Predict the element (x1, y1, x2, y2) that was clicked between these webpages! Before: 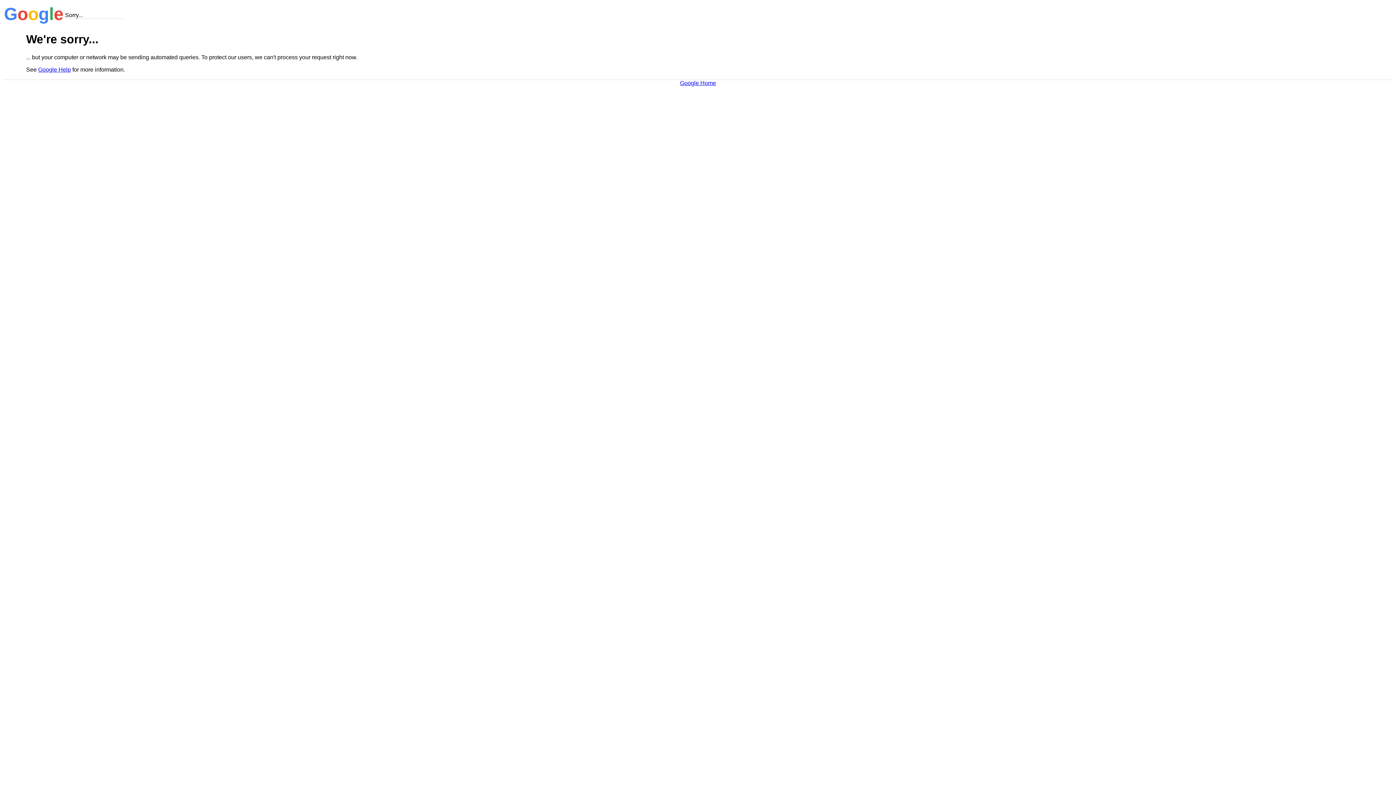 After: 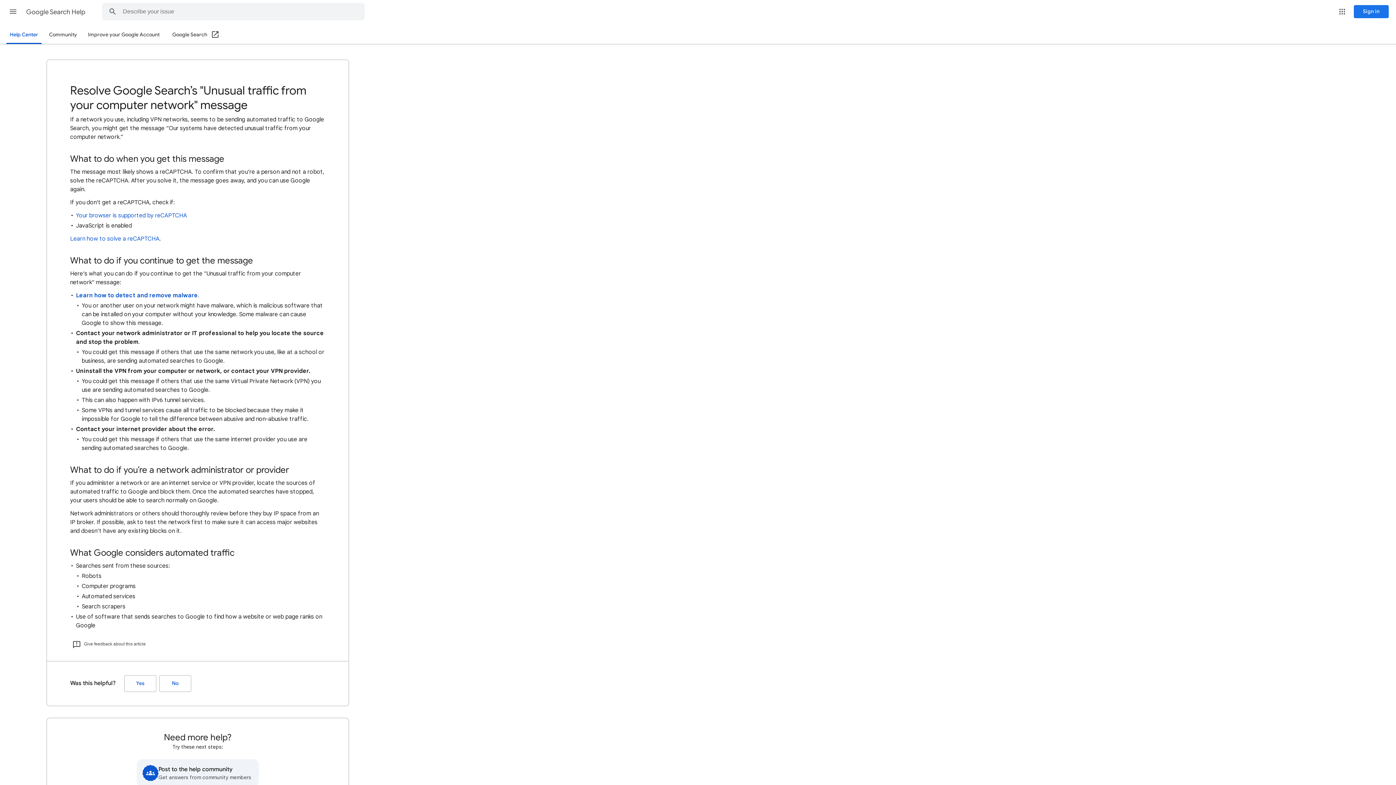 Action: bbox: (38, 66, 70, 72) label: Google Help